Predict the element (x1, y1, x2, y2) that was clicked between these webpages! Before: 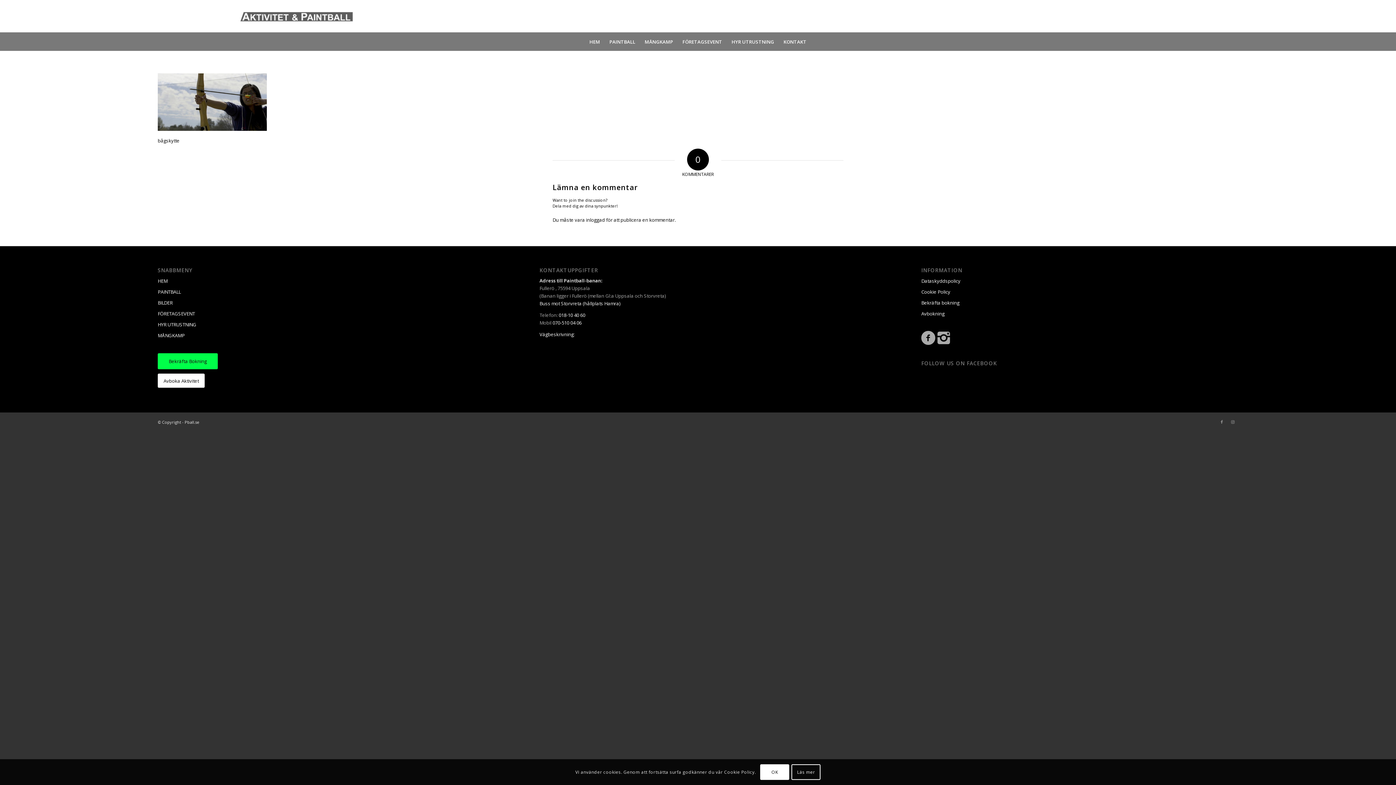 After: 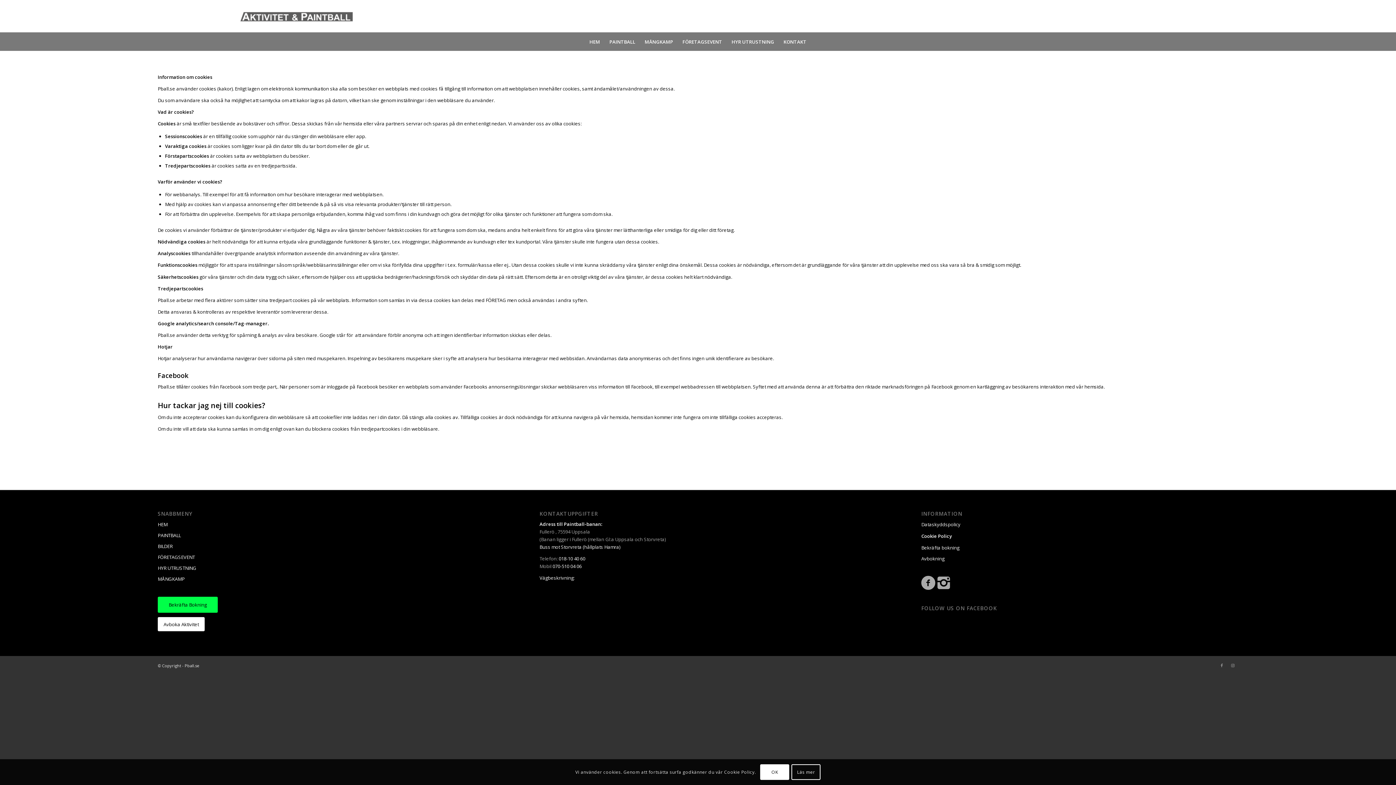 Action: label: Läs mer bbox: (791, 764, 820, 780)